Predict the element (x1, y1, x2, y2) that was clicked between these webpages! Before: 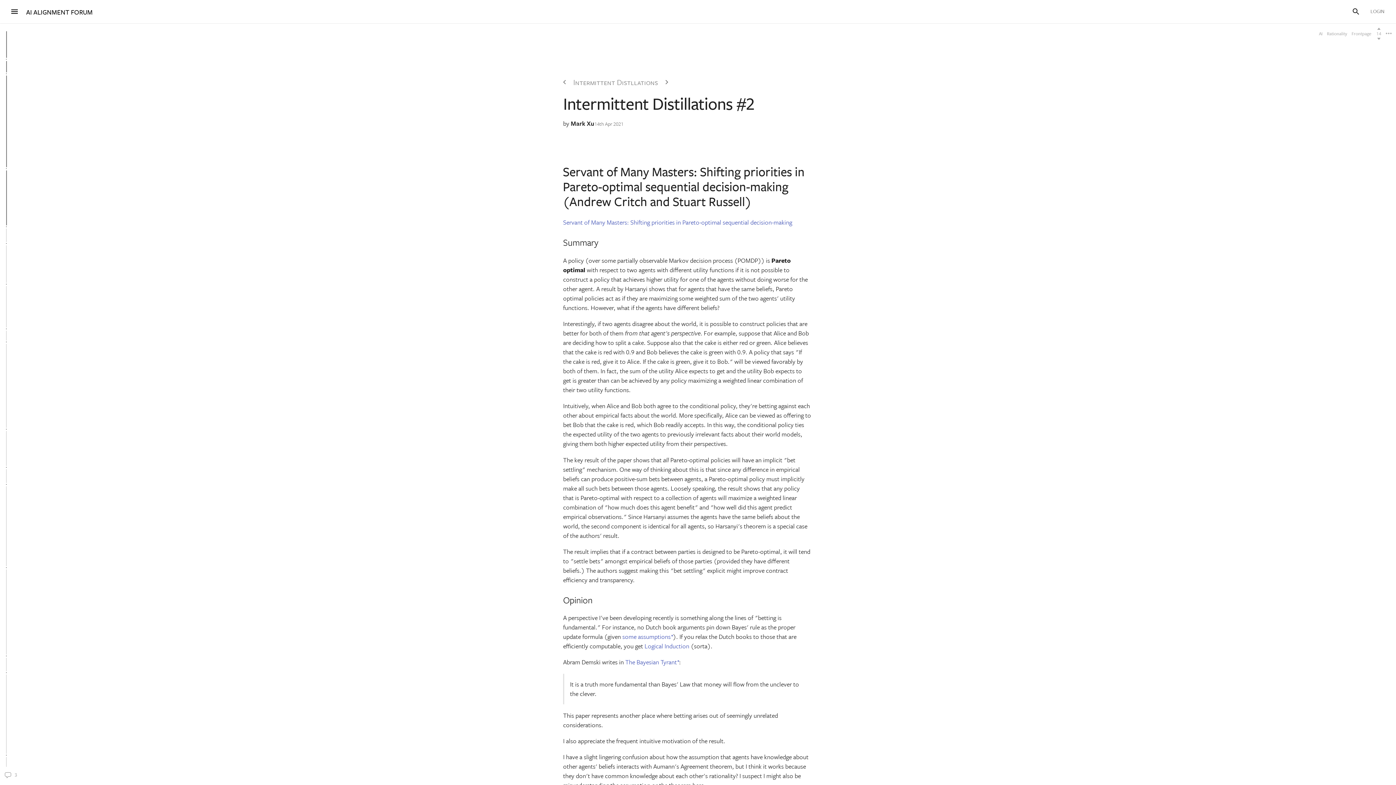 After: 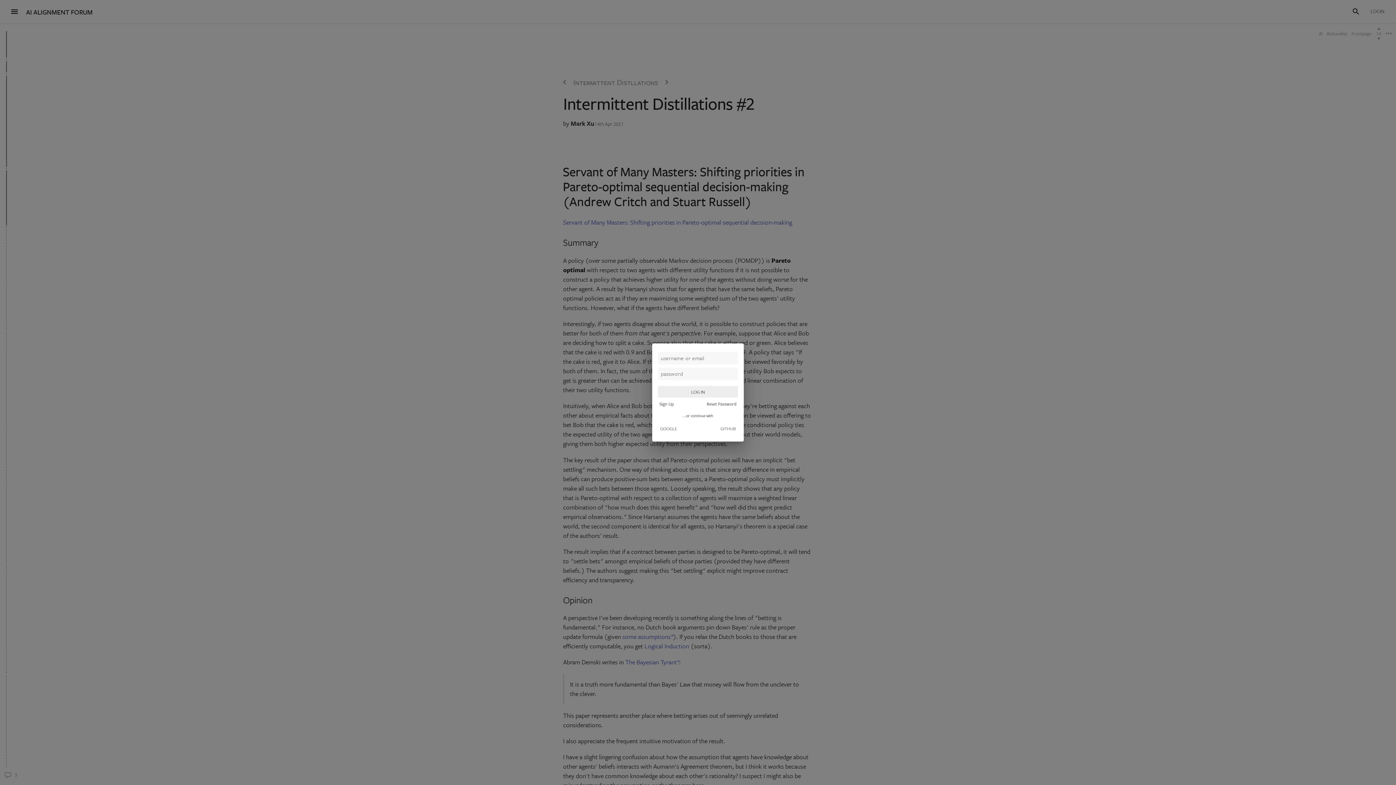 Action: bbox: (1377, 26, 1381, 30)